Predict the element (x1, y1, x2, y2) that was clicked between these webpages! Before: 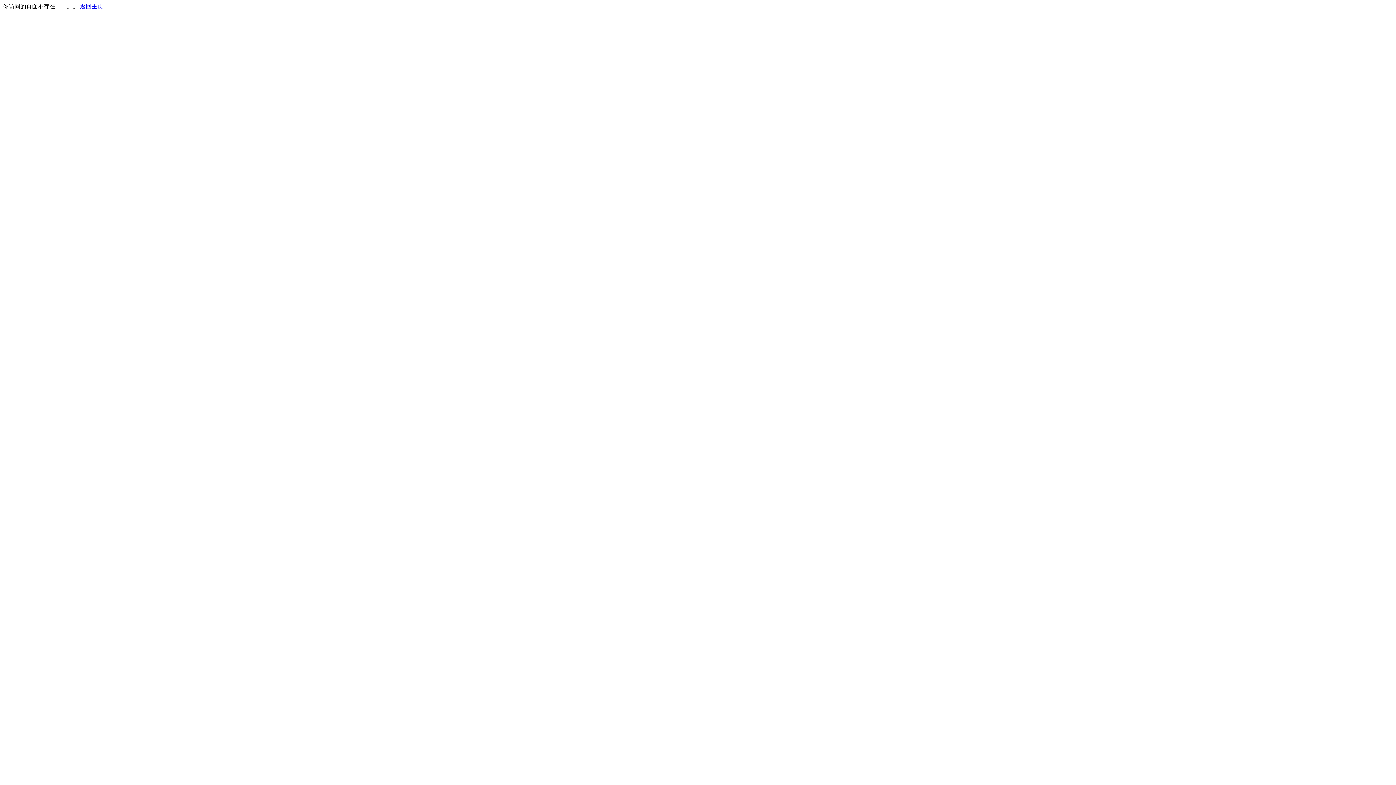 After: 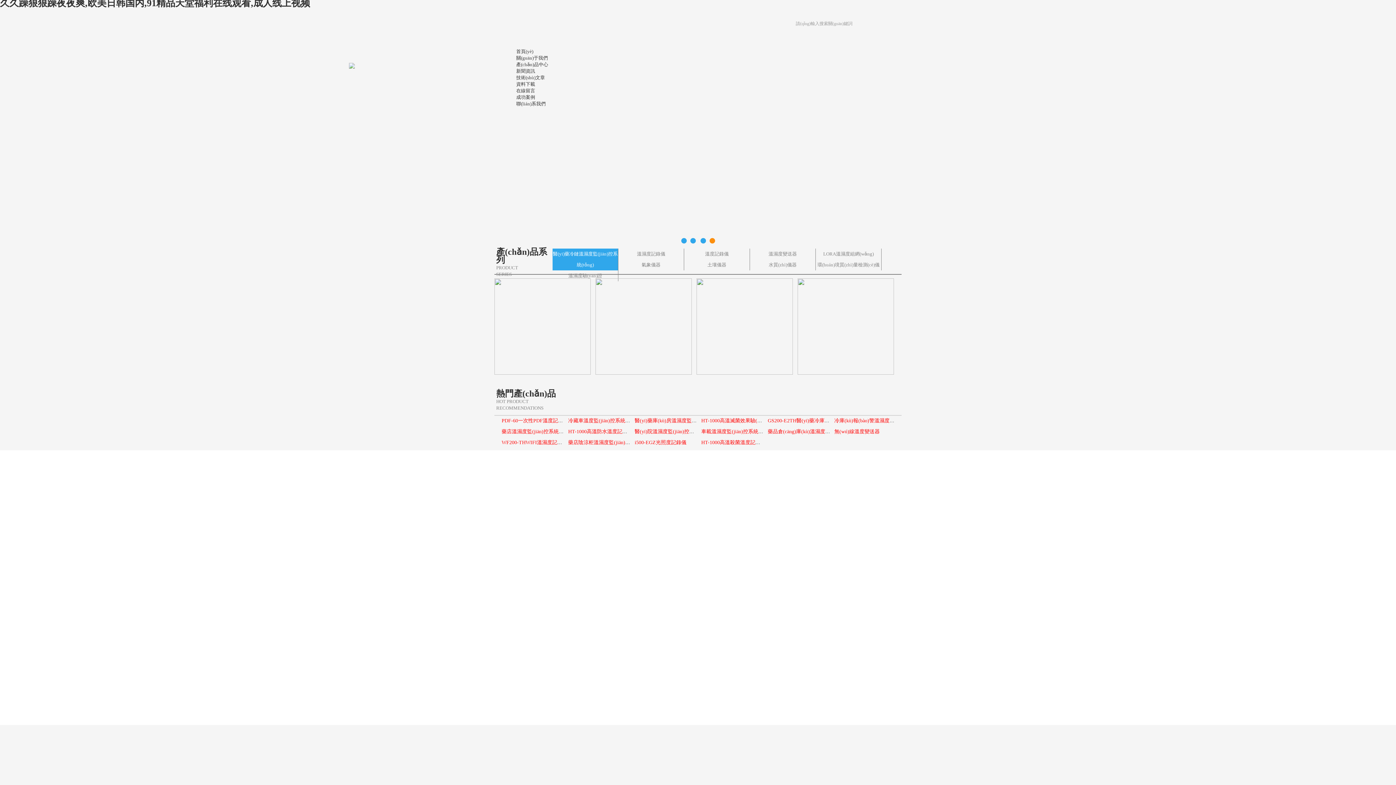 Action: label: 返回主页 bbox: (80, 3, 103, 9)